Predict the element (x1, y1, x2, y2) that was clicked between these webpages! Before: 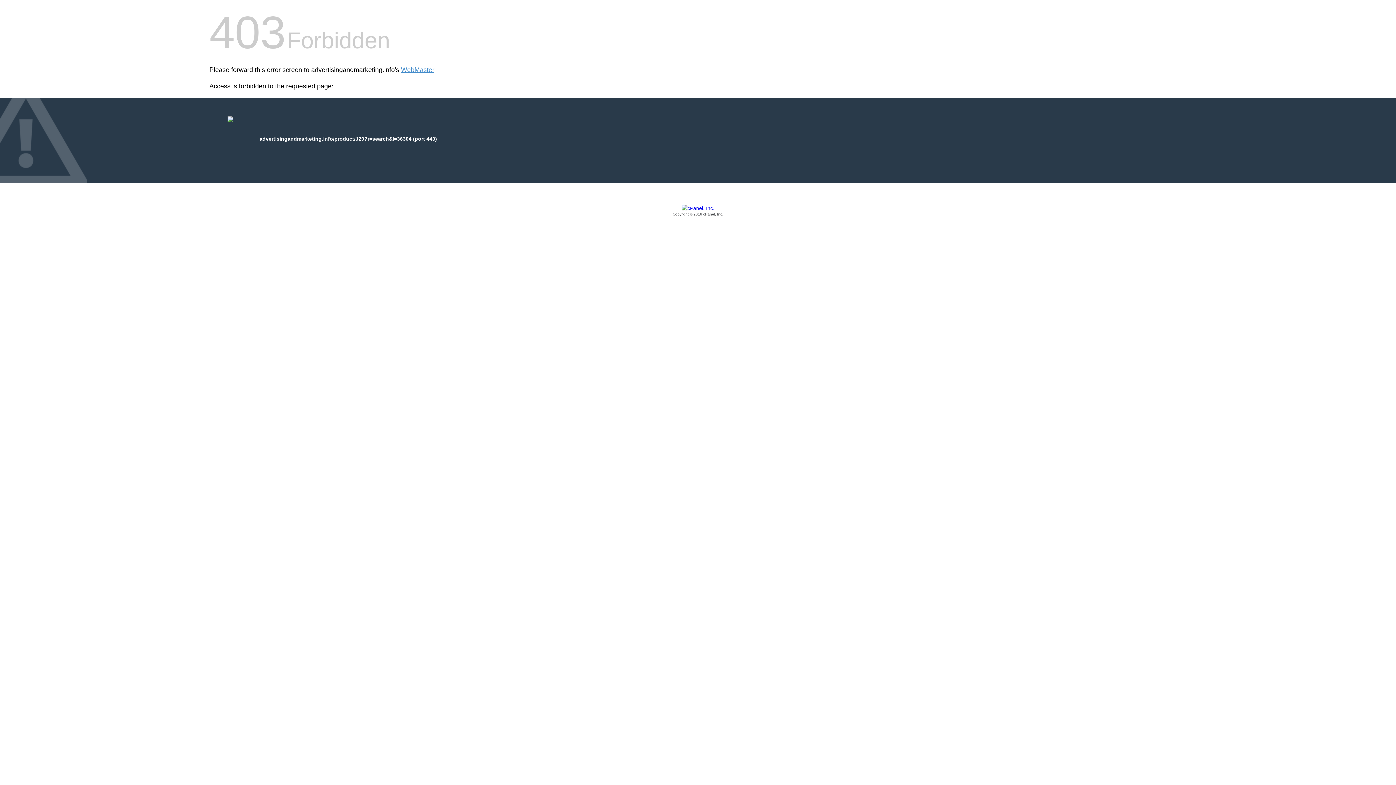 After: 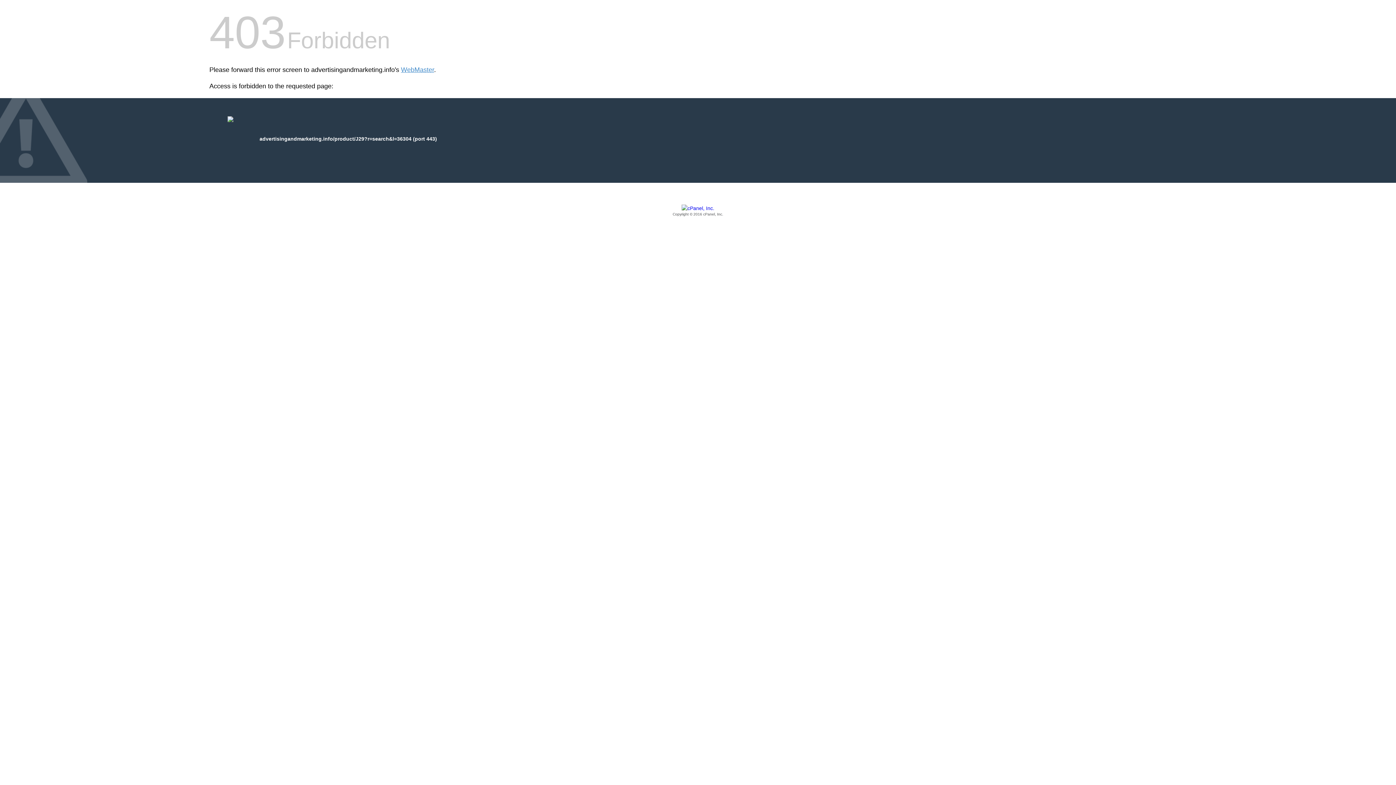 Action: label: Copyright © 2016 cPanel, Inc. bbox: (209, 205, 1186, 217)